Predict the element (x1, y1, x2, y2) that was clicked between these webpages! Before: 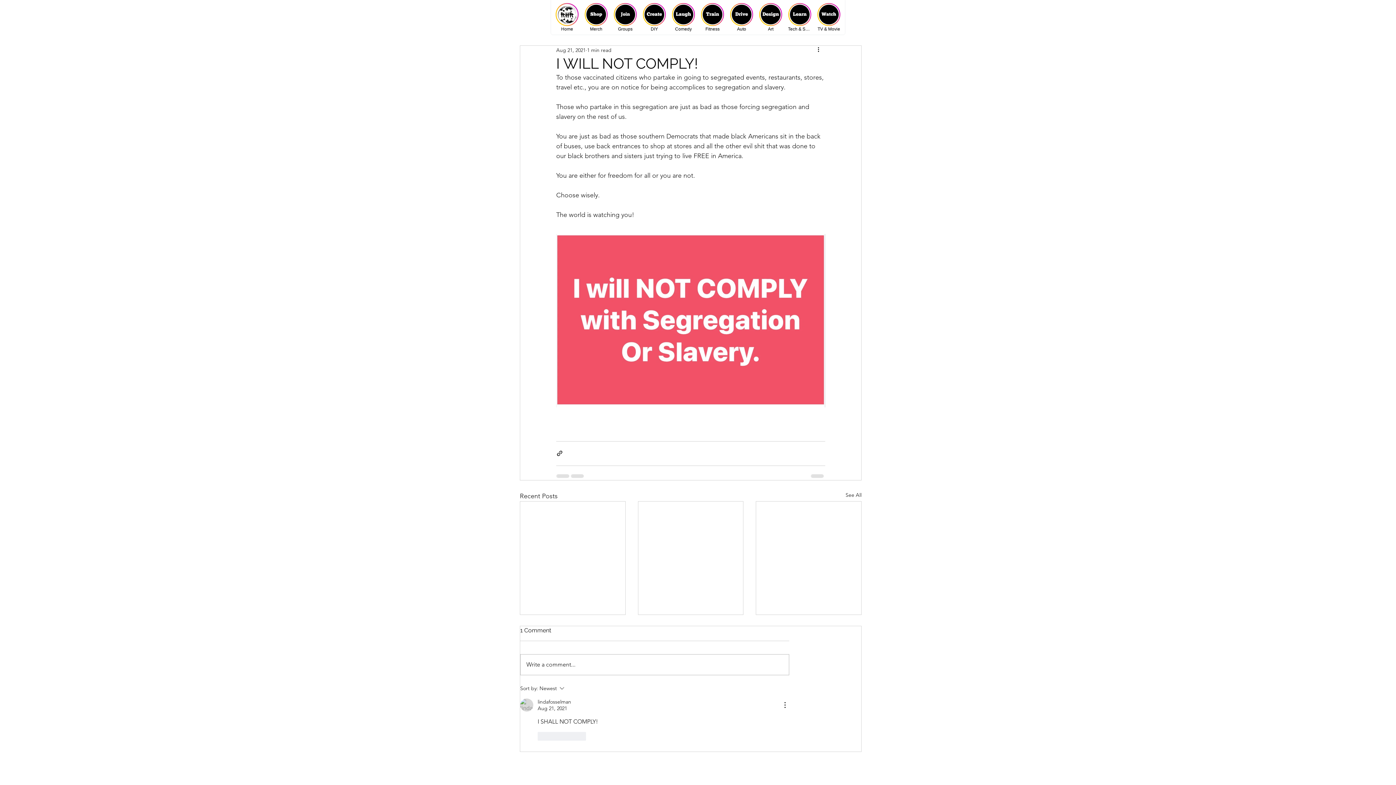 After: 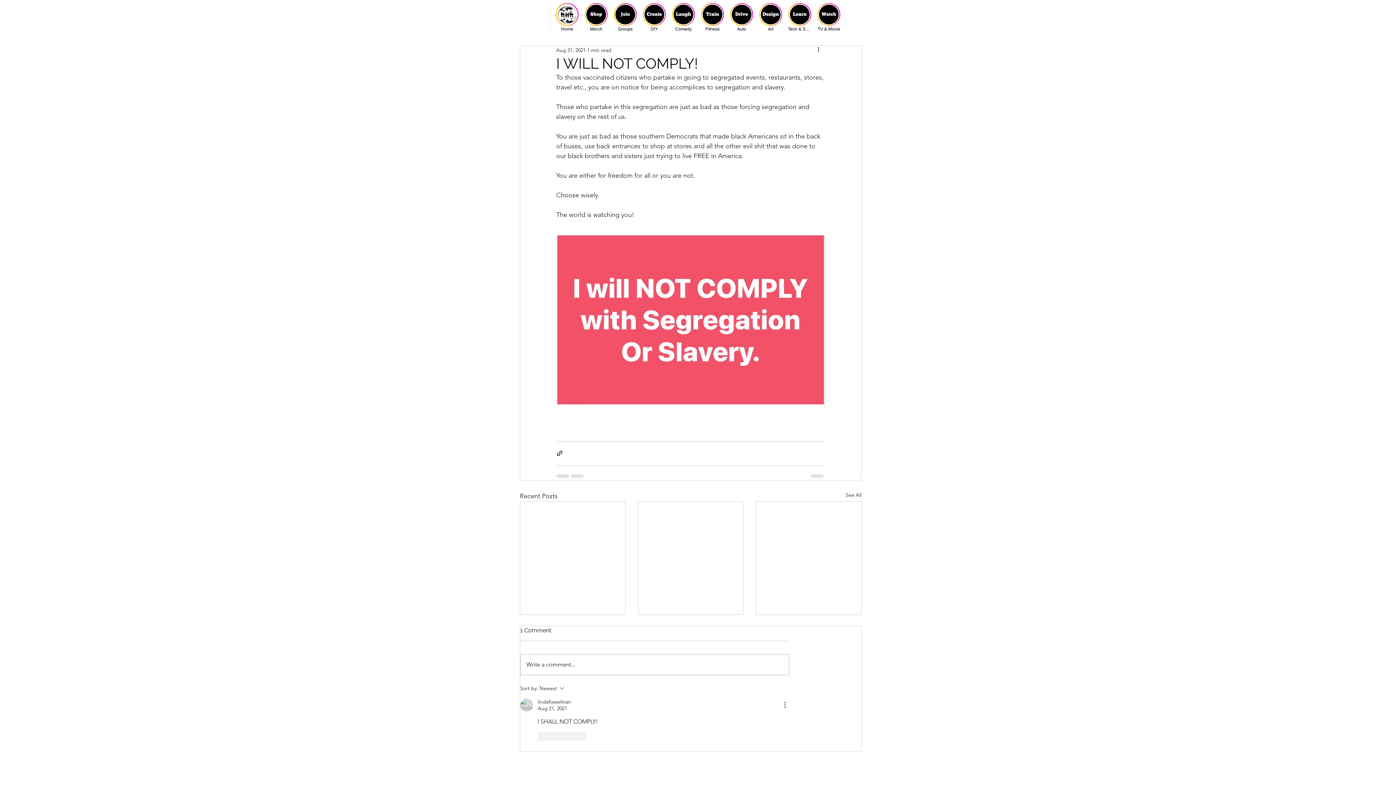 Action: bbox: (556, 450, 563, 457) label: Share via link